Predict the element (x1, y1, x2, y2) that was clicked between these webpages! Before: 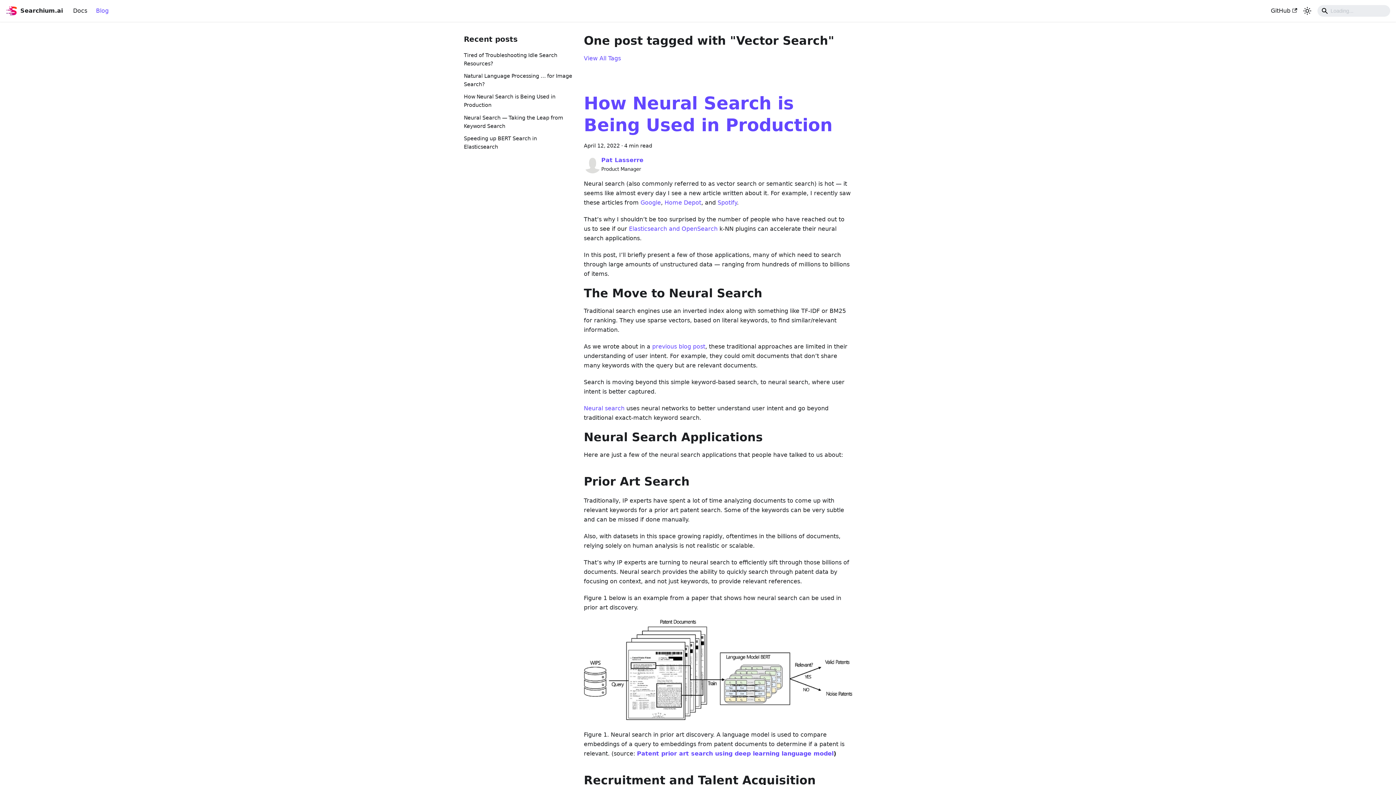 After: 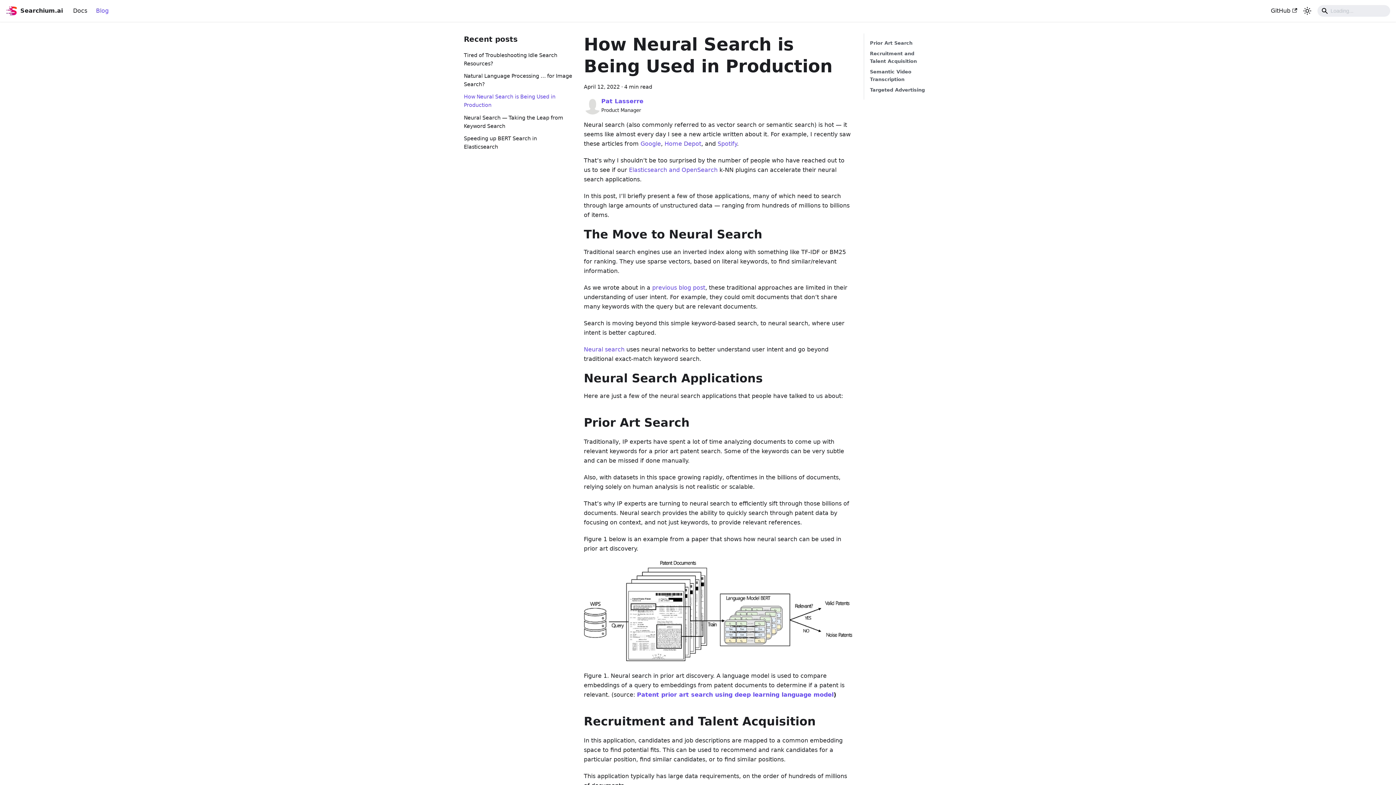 Action: label: How Neural Search is Being Used in Production bbox: (464, 92, 572, 109)